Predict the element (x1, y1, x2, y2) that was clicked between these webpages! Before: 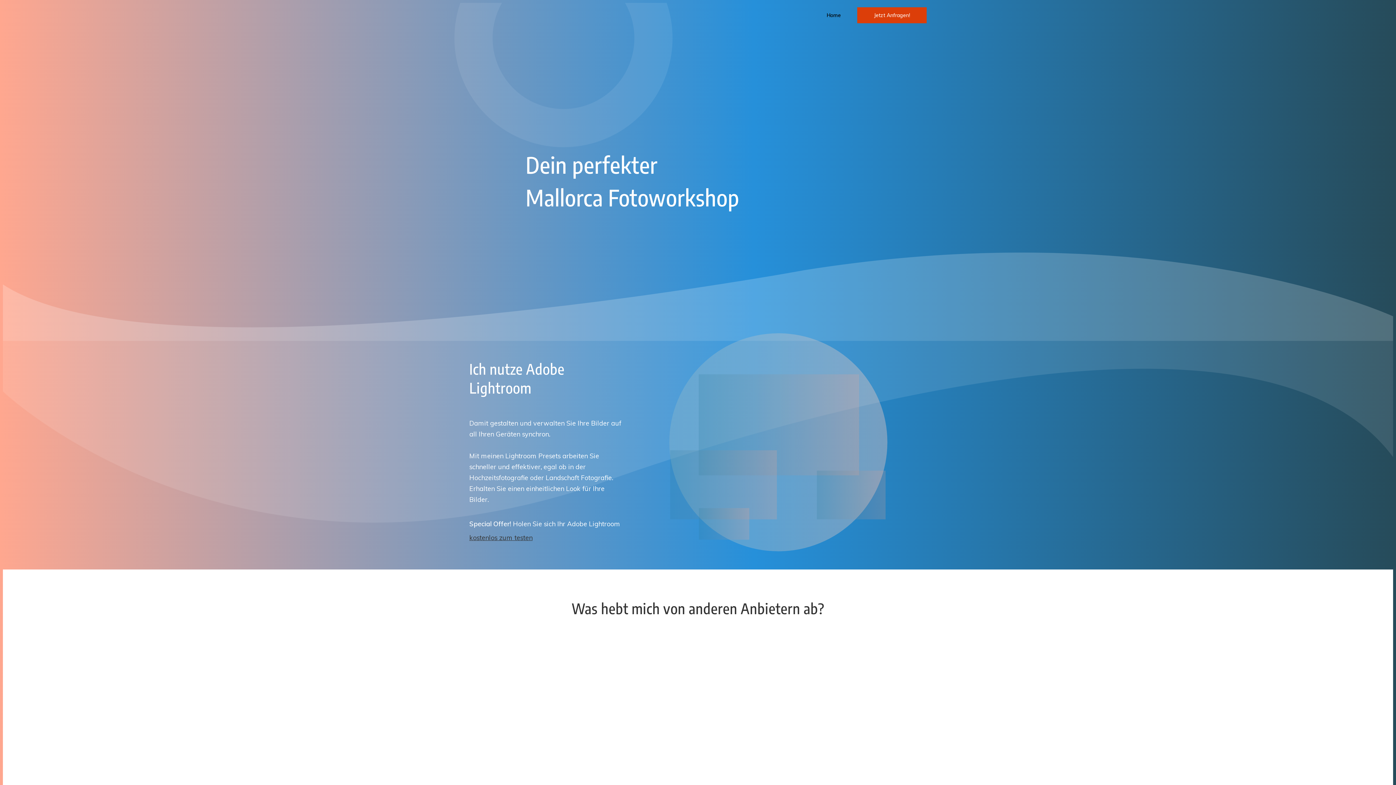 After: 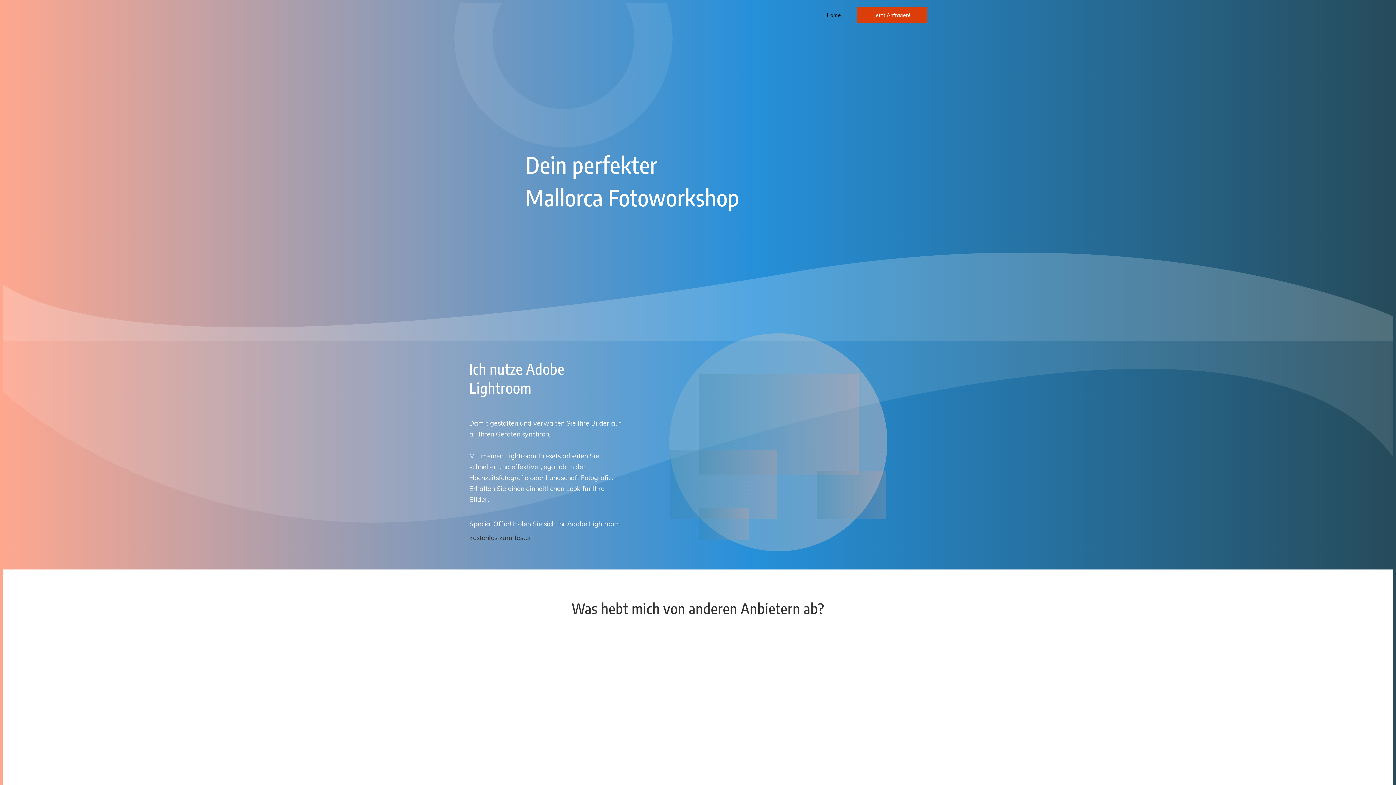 Action: label: kostenlos zum testen bbox: (469, 530, 532, 544)